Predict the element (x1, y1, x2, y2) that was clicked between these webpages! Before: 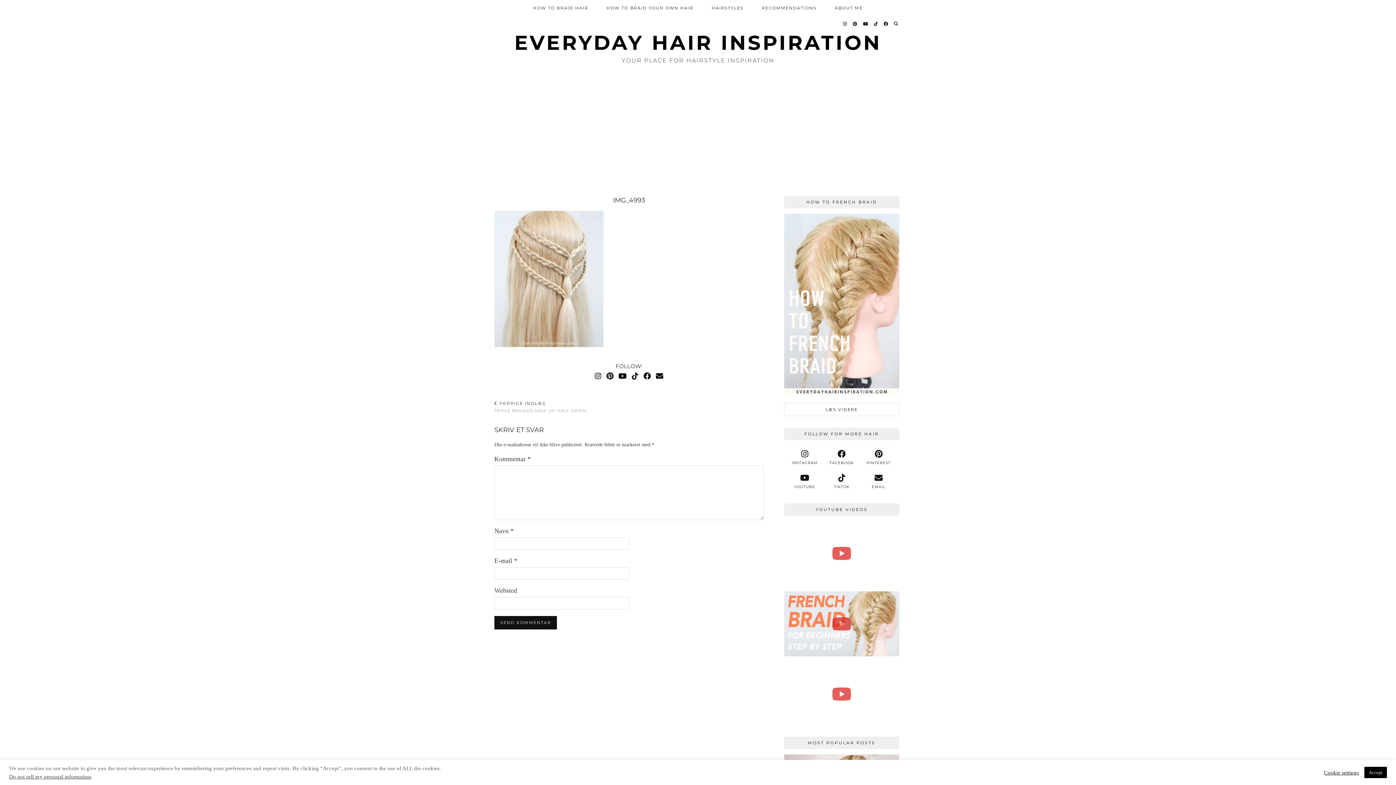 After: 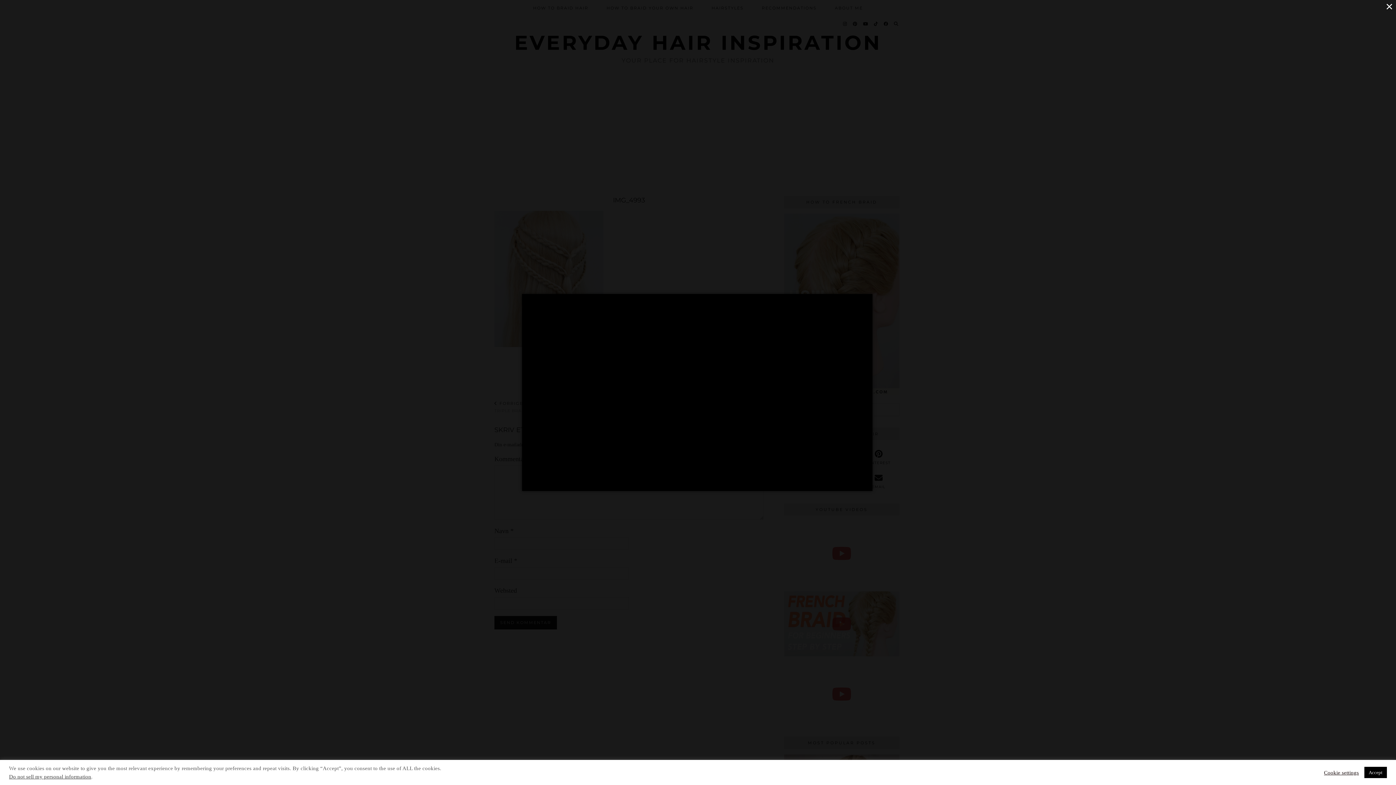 Action: label: How To Infinity Braid Step By Step For Beginners (Figure 8/F8 Braid) - Easy Braided Hairstyles bbox: (784, 662, 899, 727)